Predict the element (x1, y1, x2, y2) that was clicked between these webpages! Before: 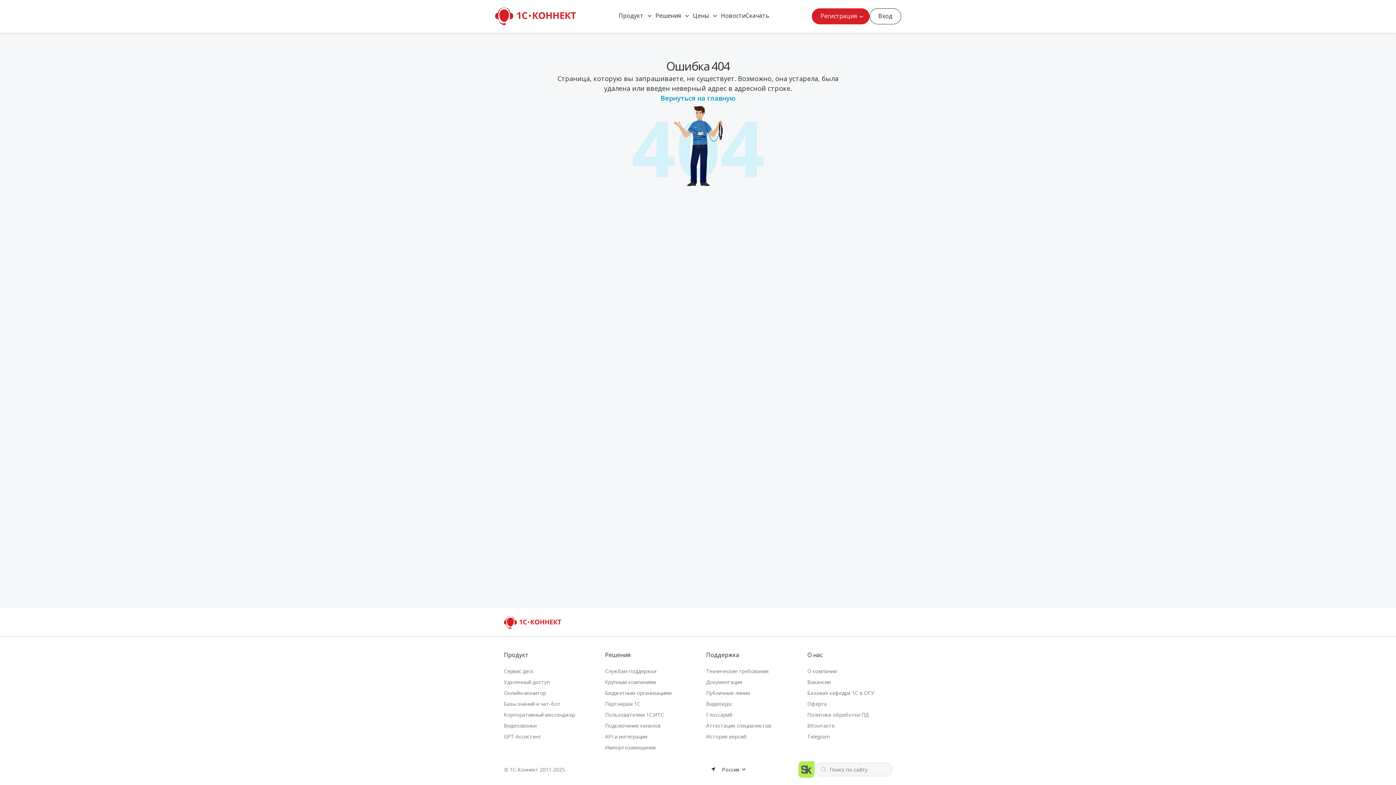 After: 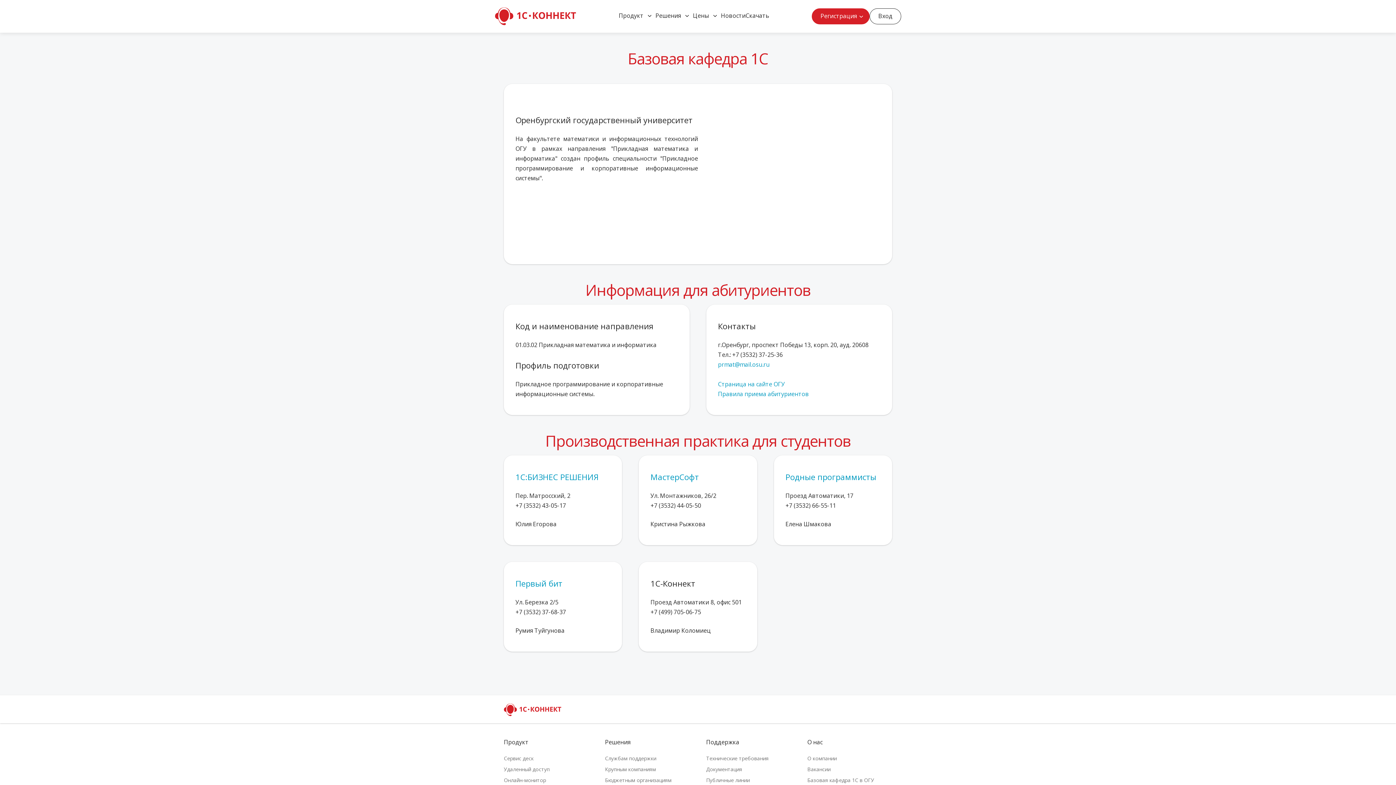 Action: bbox: (807, 689, 874, 696) label: Базовая кафедра 1С в ОГУ